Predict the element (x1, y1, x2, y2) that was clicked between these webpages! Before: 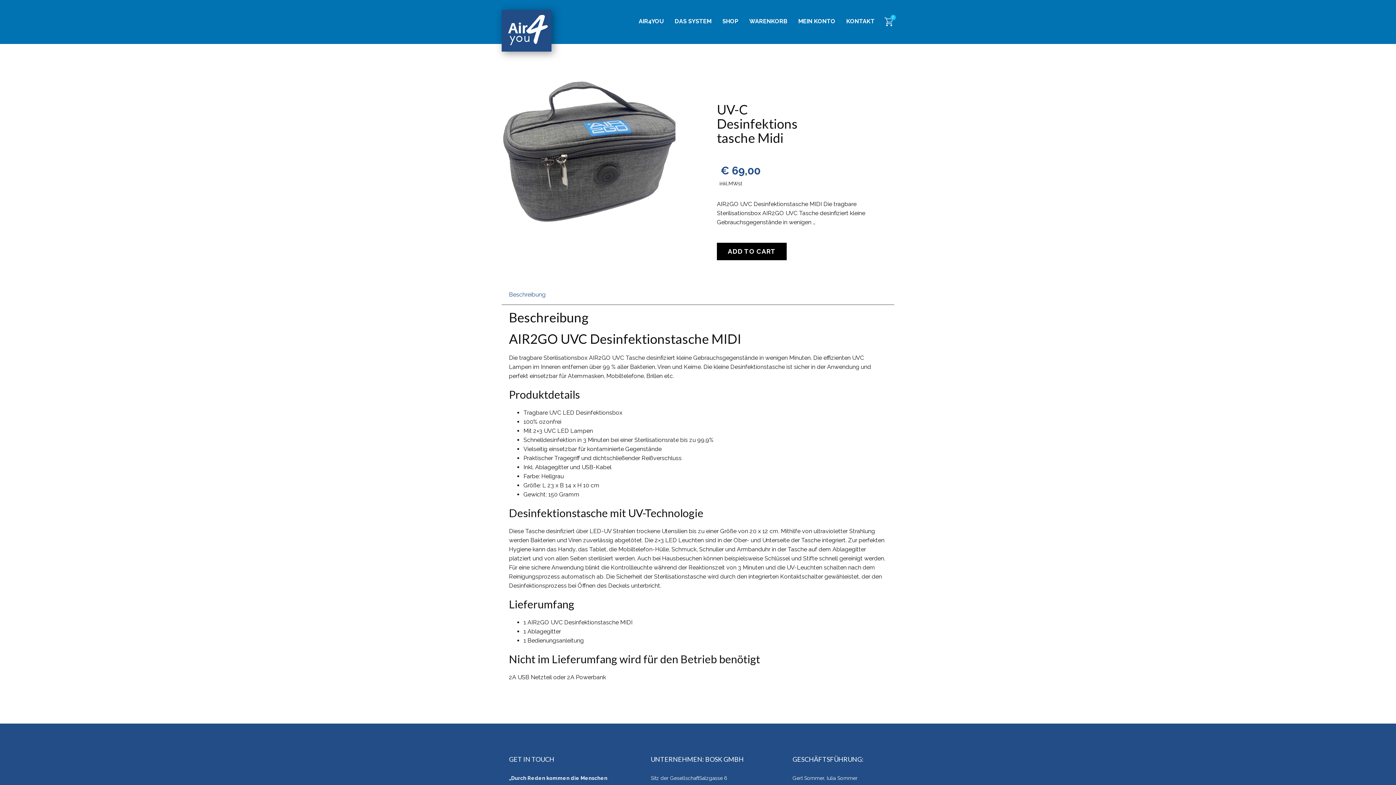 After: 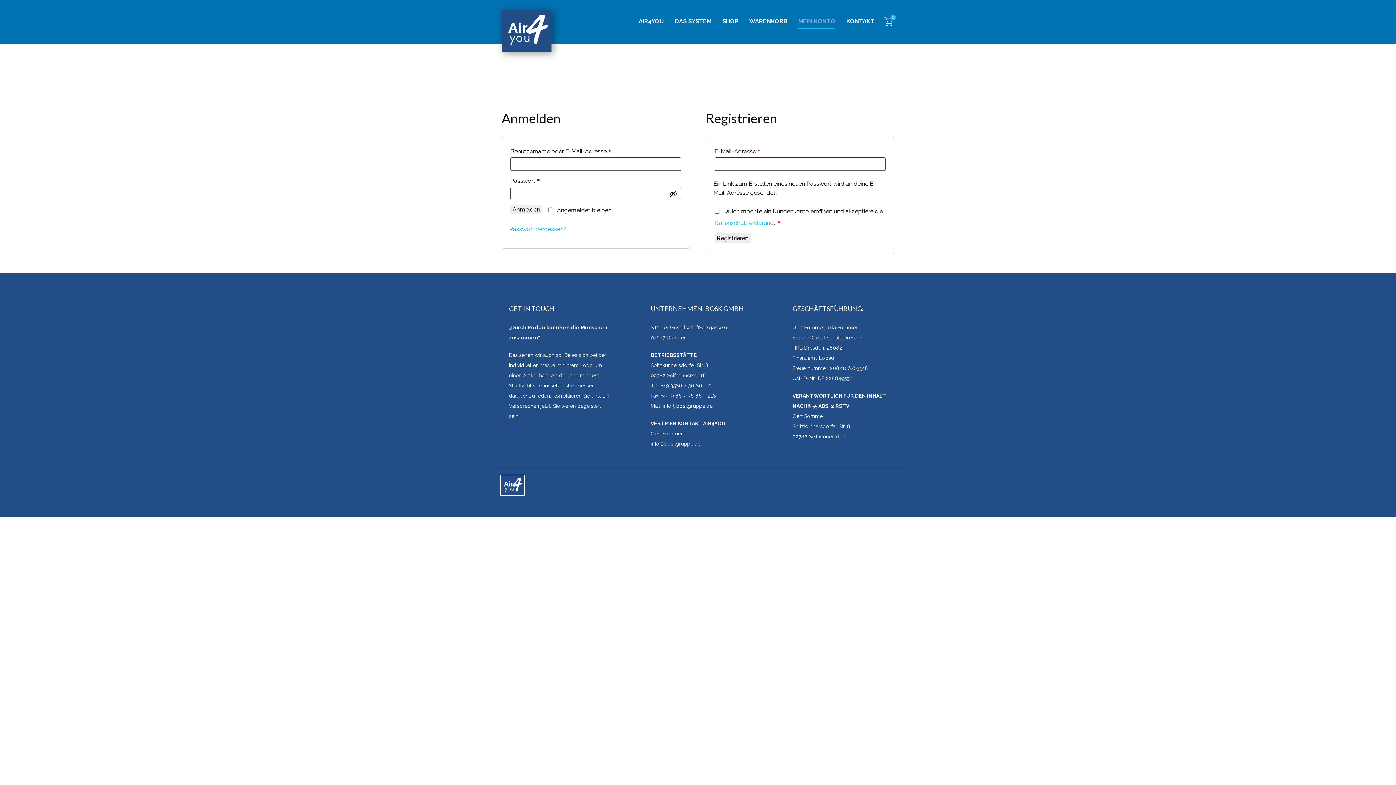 Action: label: MEIN KONTO bbox: (798, 14, 835, 28)